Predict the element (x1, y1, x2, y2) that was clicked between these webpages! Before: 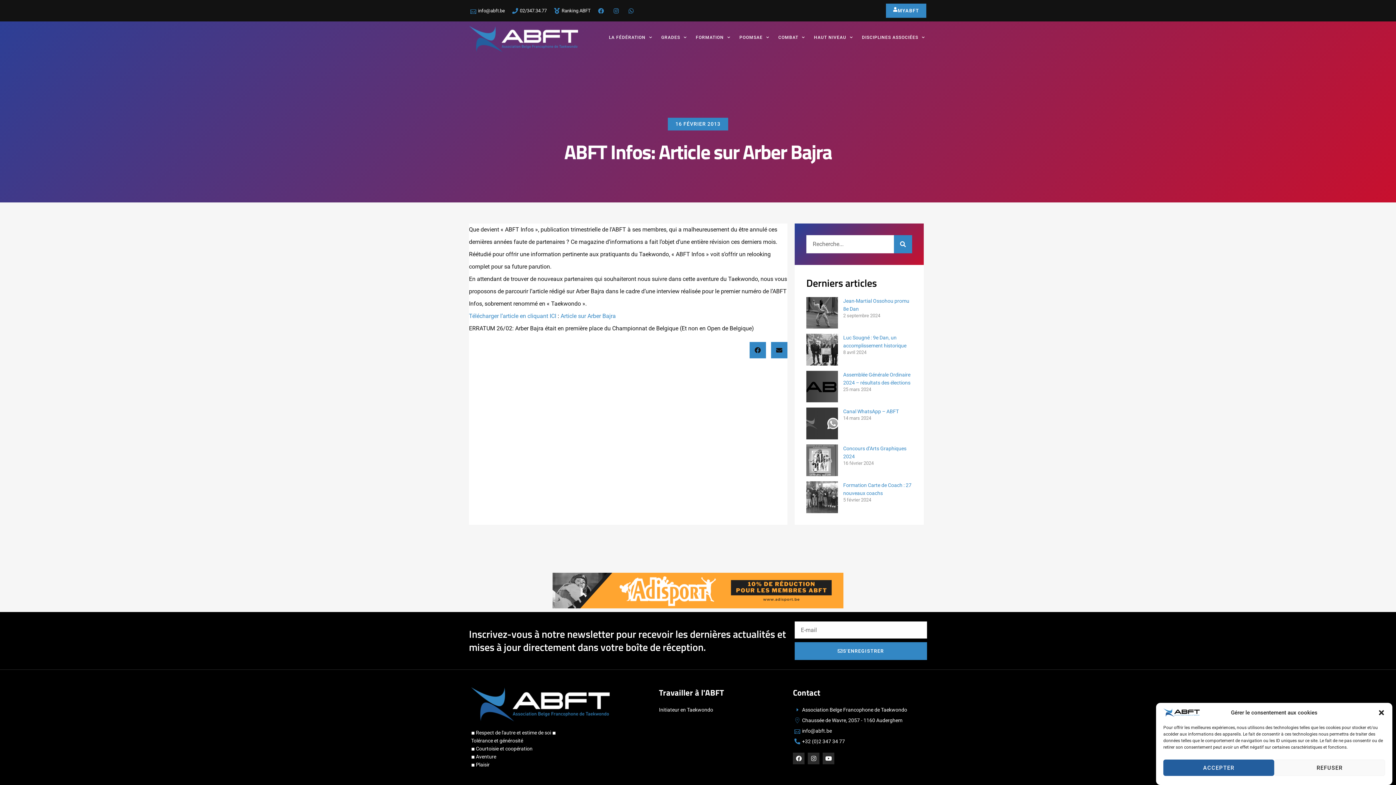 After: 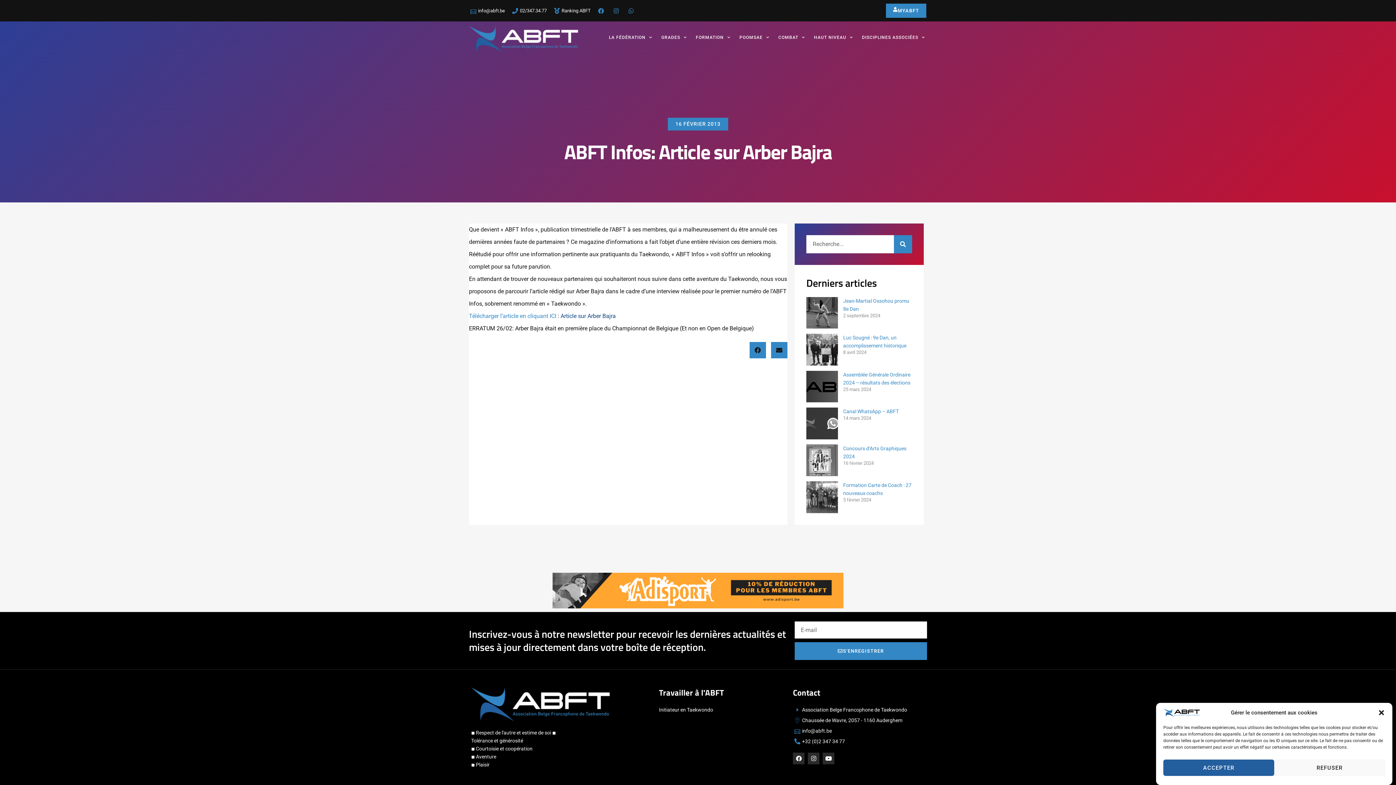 Action: bbox: (560, 312, 616, 319) label: Article sur Arber Bajra